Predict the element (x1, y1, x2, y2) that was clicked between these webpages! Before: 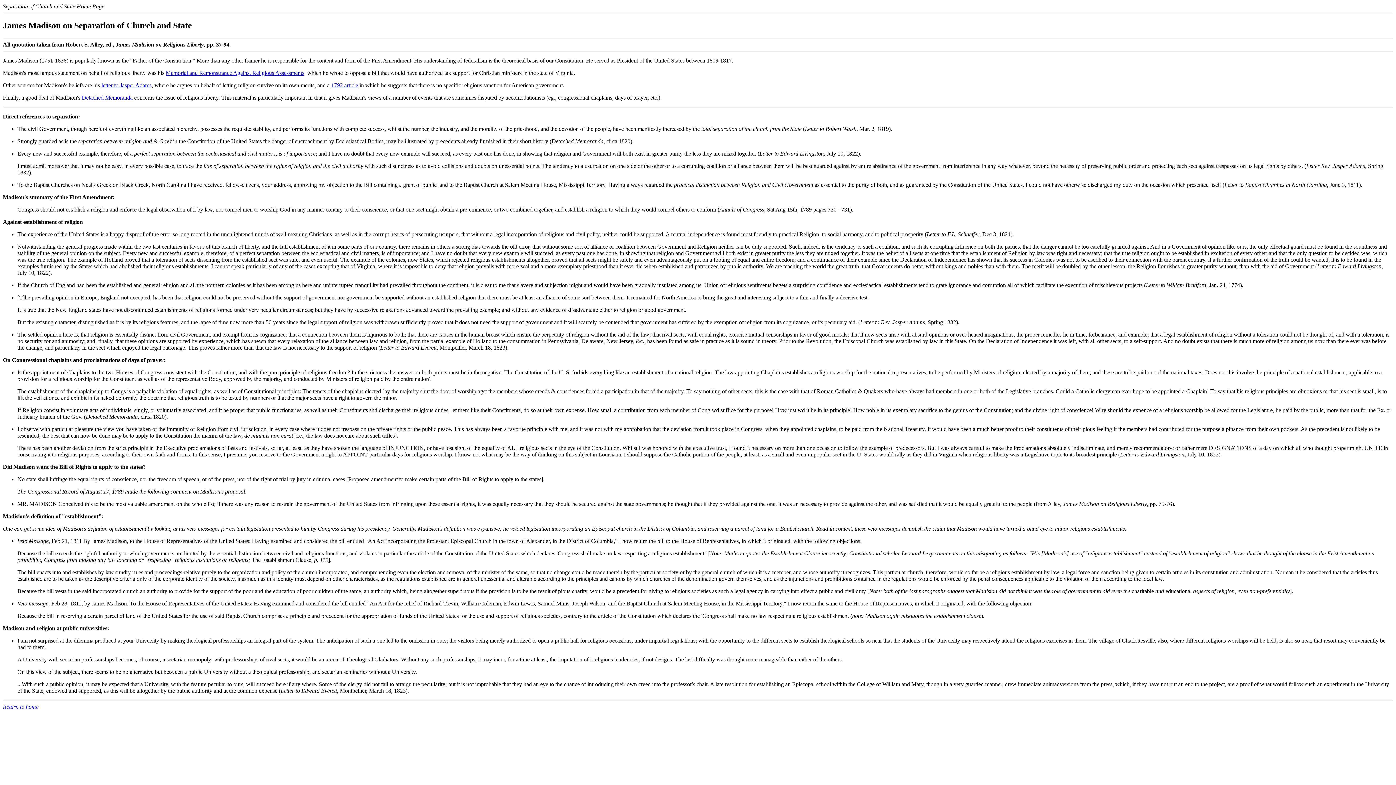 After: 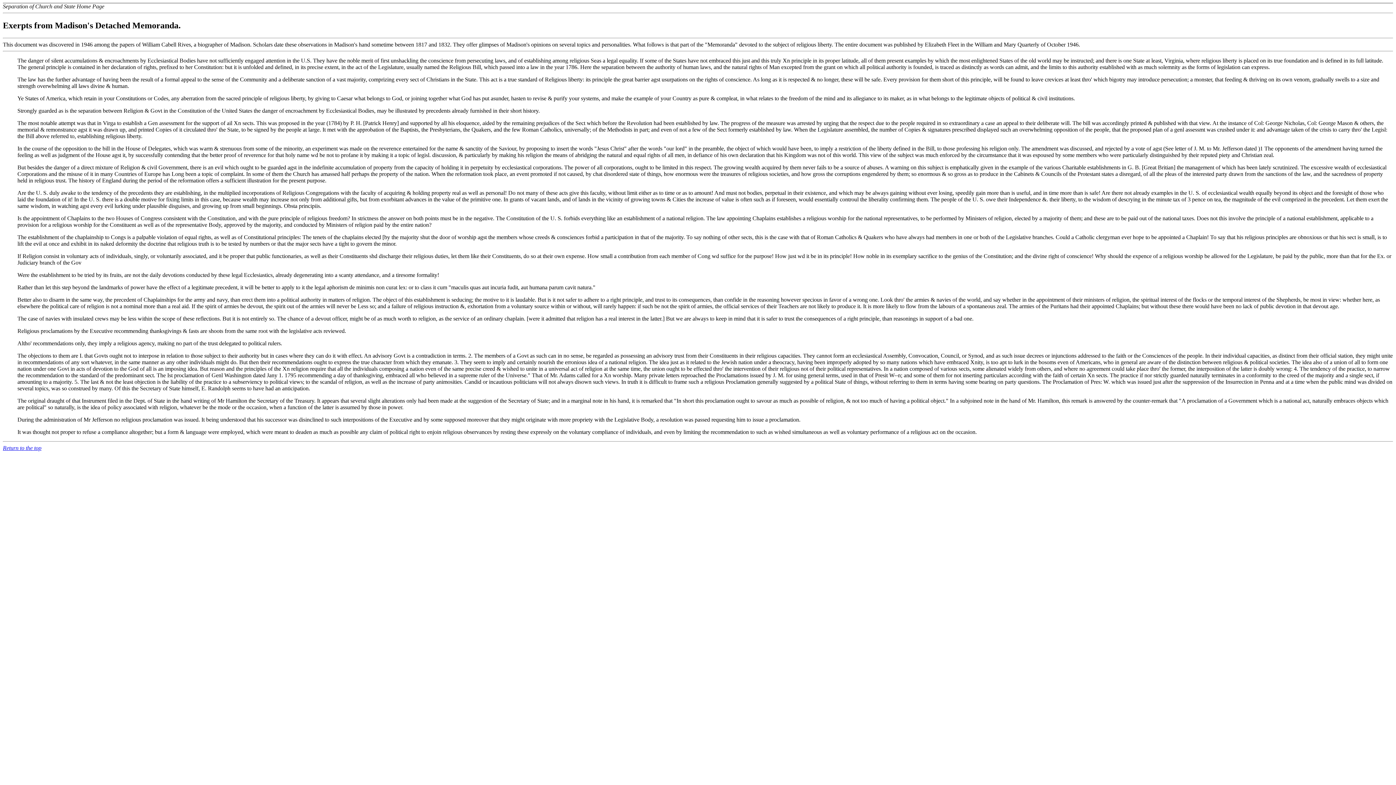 Action: bbox: (81, 94, 132, 100) label: Detached Memoranda